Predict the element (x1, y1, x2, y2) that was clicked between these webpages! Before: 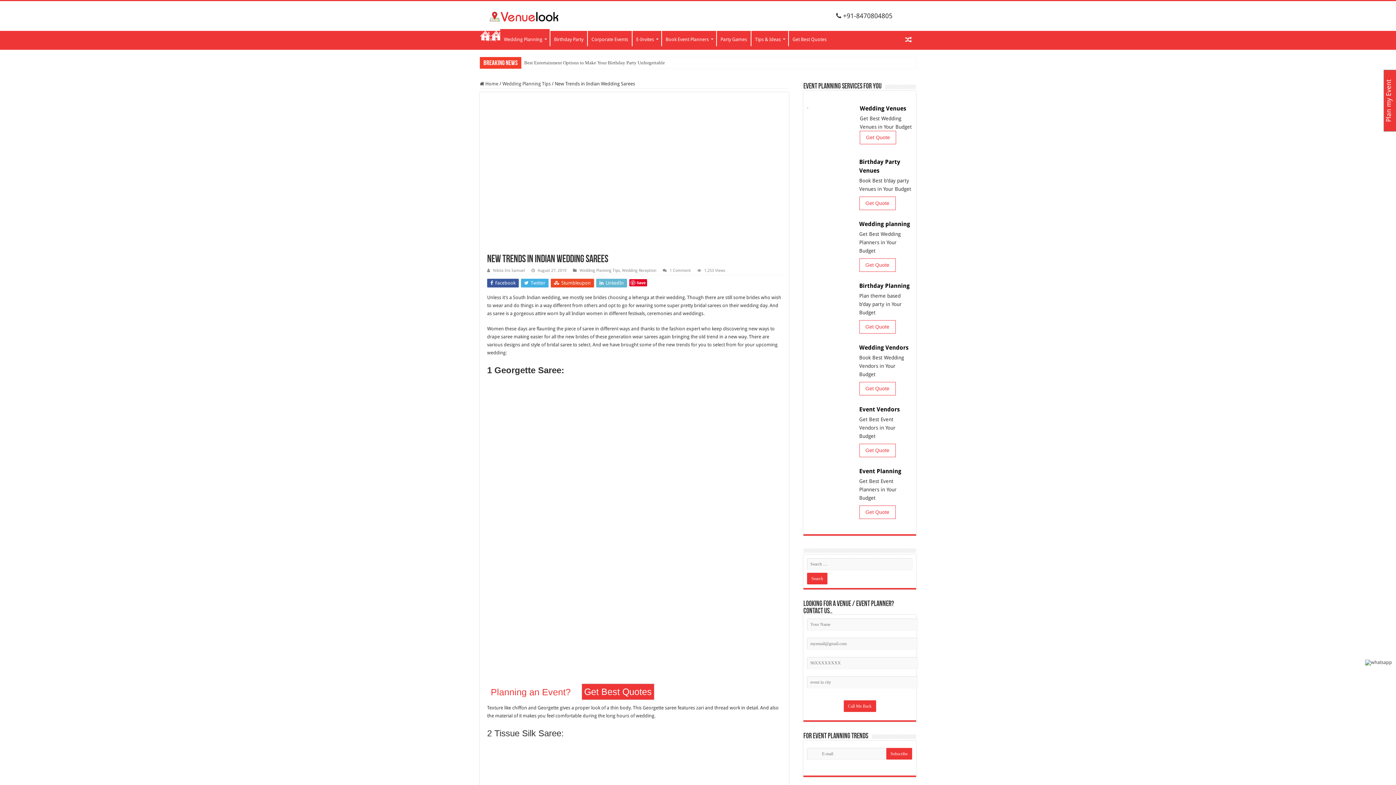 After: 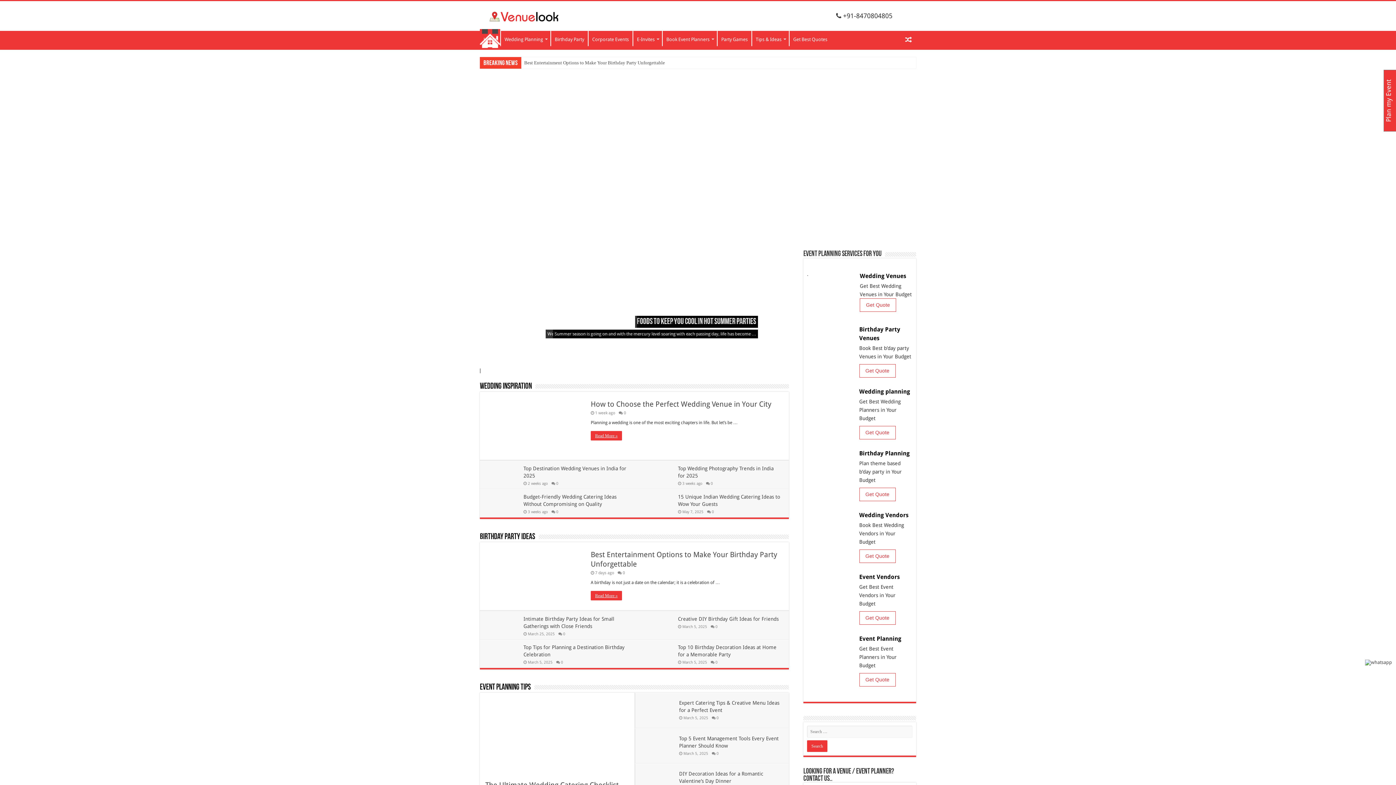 Action: label:  Home bbox: (480, 80, 498, 86)